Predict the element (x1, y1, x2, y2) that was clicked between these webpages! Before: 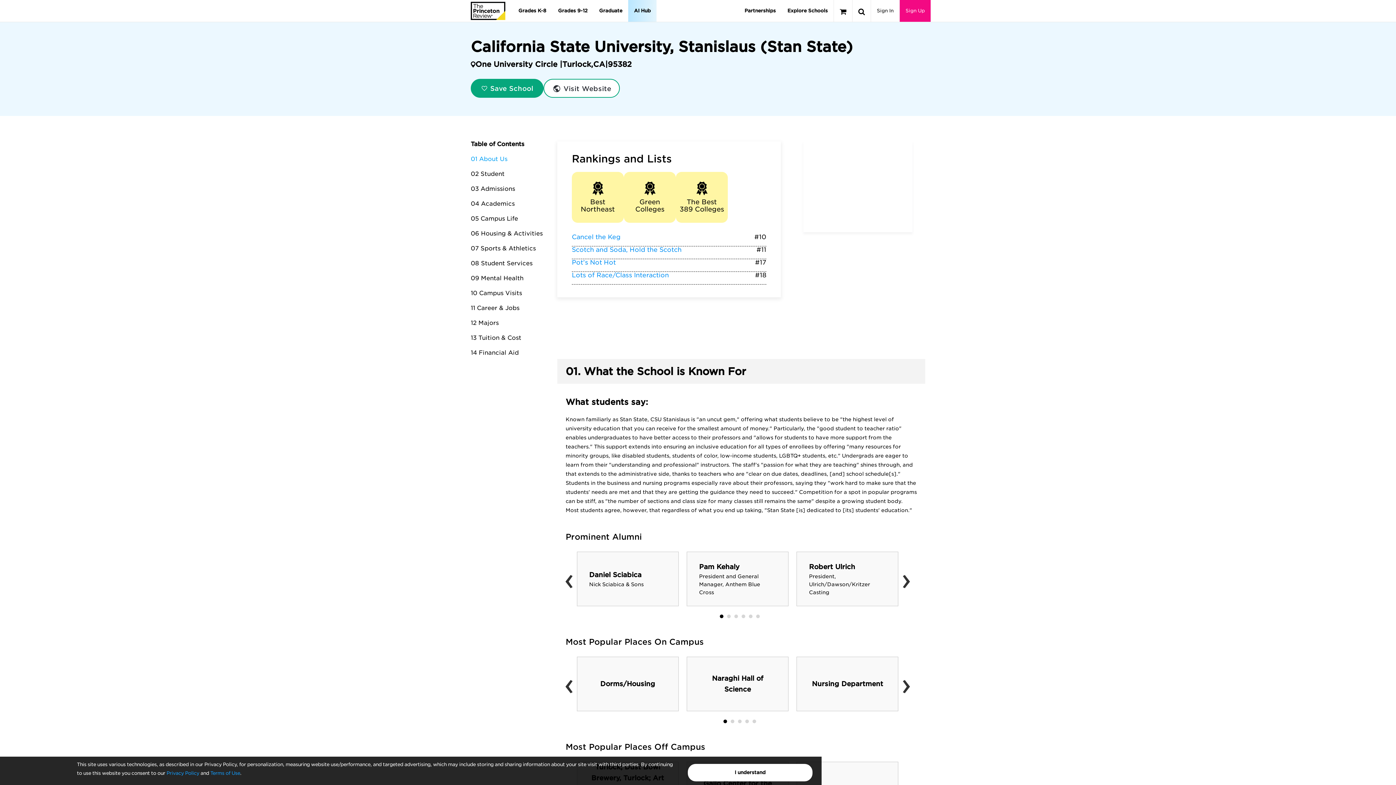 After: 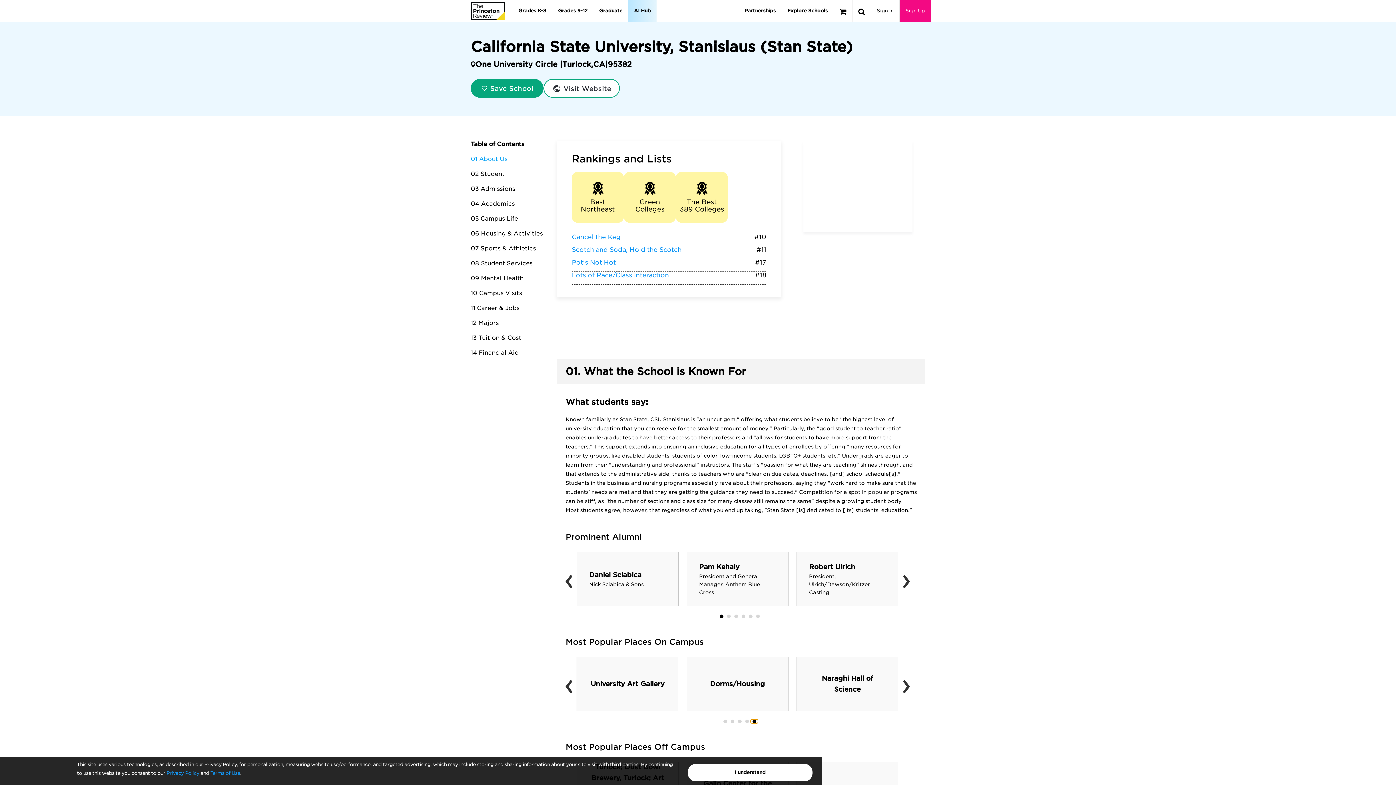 Action: bbox: (750, 720, 758, 723)